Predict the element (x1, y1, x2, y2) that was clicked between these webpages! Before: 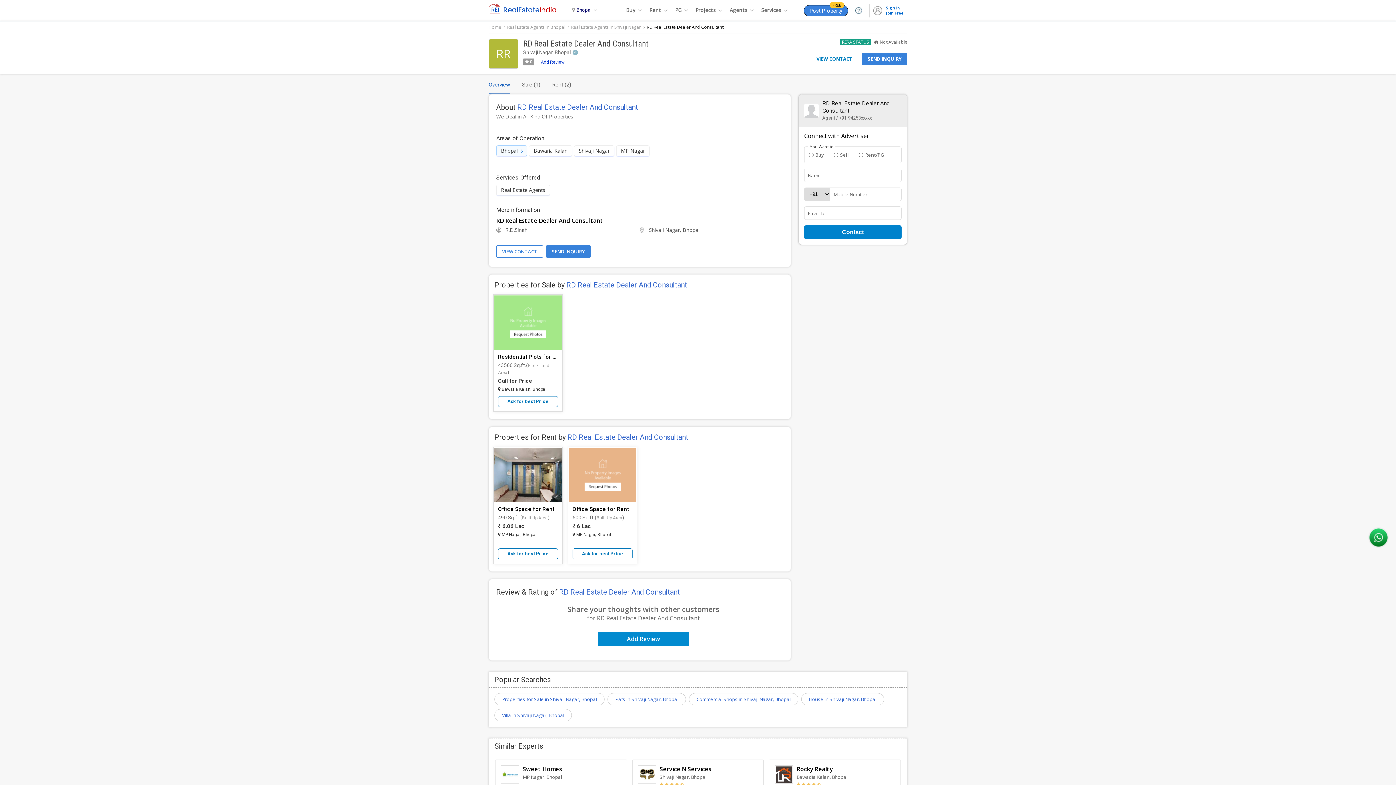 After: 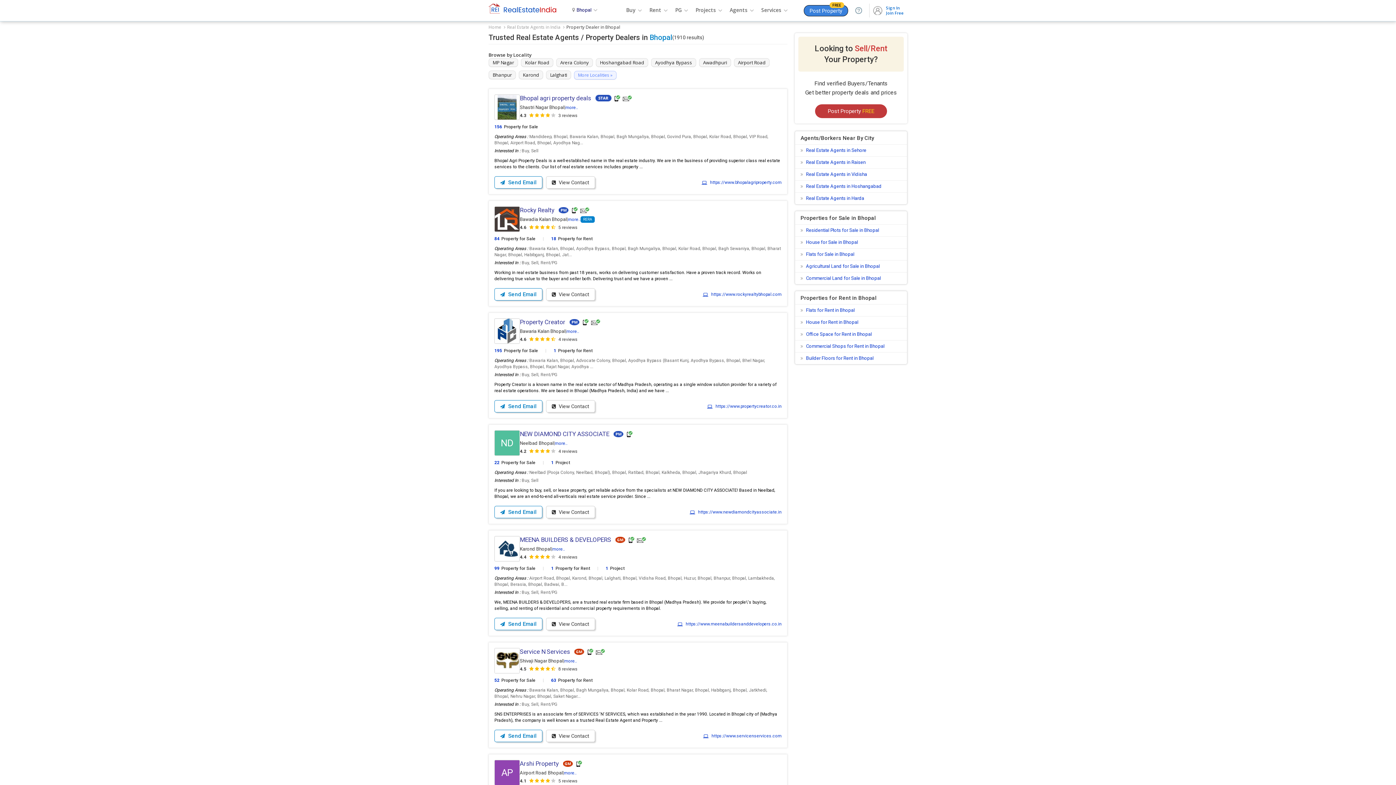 Action: label: Real Estate Agents in Bhopal bbox: (507, 24, 569, 30)